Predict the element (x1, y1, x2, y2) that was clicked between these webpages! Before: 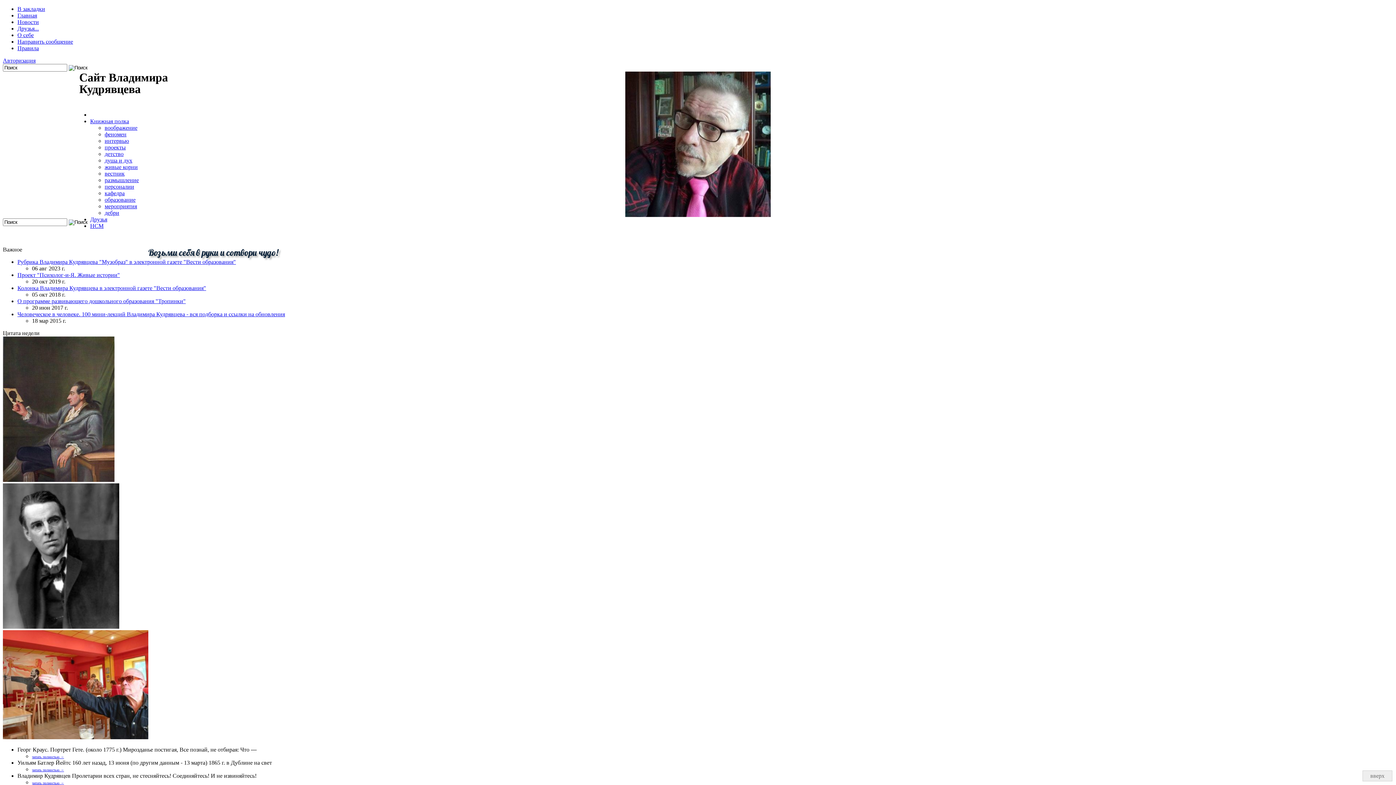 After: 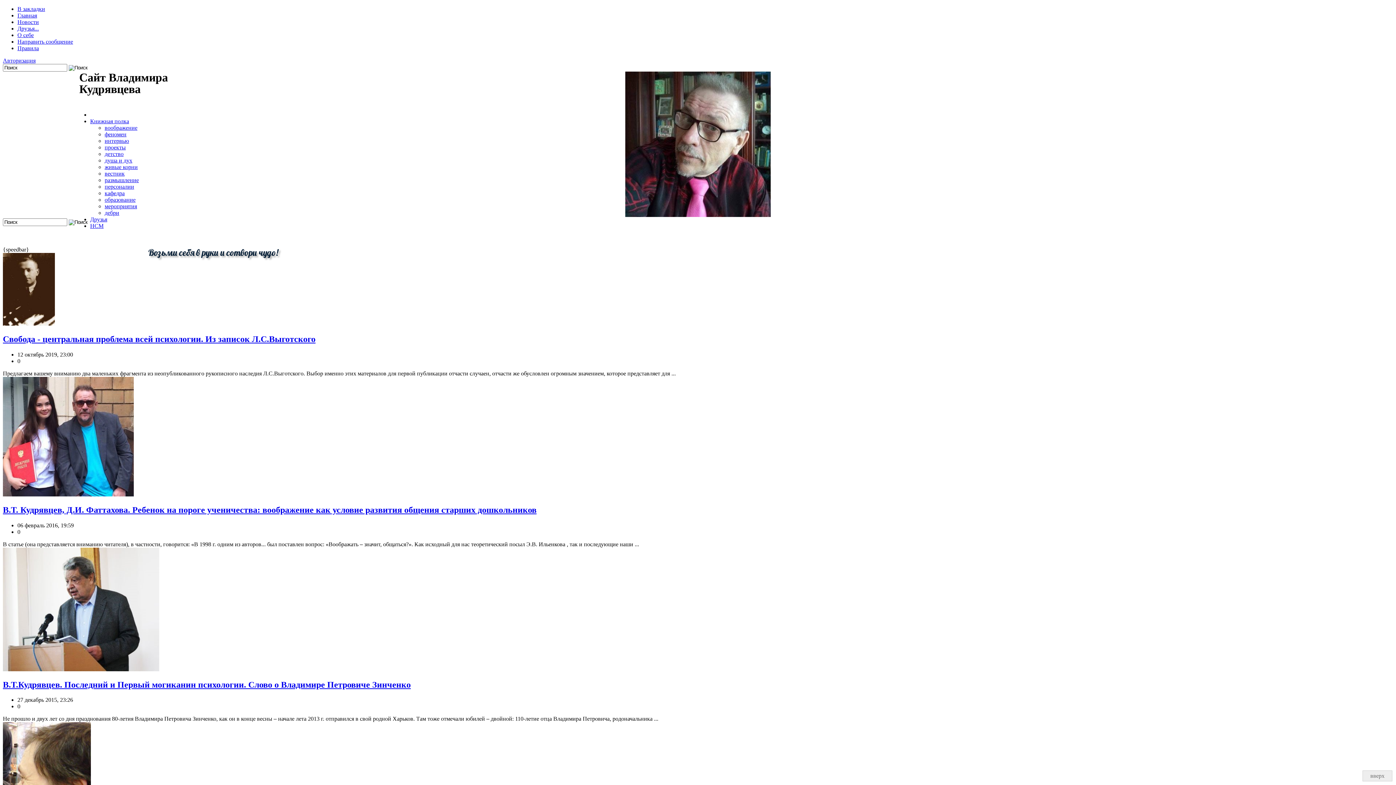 Action: bbox: (104, 170, 124, 176) label: вестник